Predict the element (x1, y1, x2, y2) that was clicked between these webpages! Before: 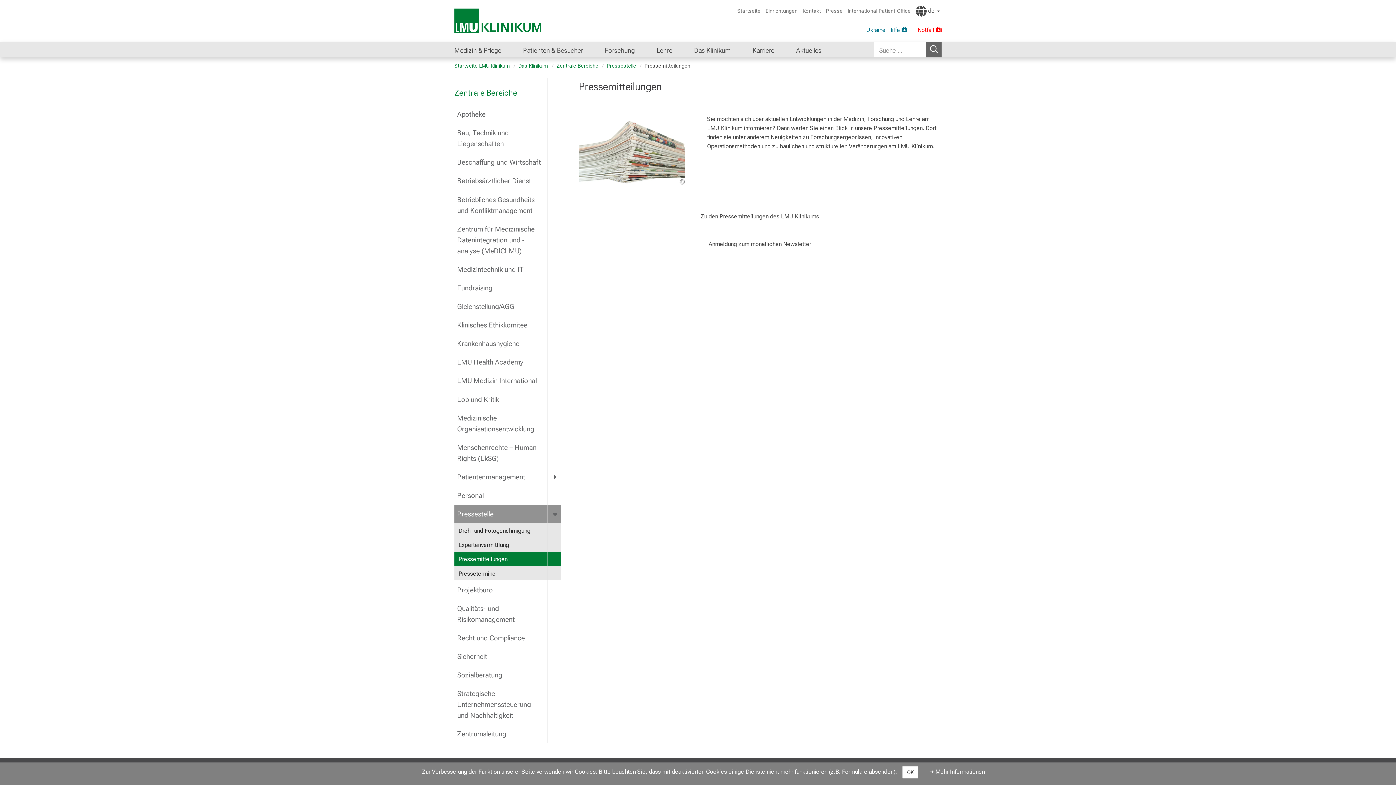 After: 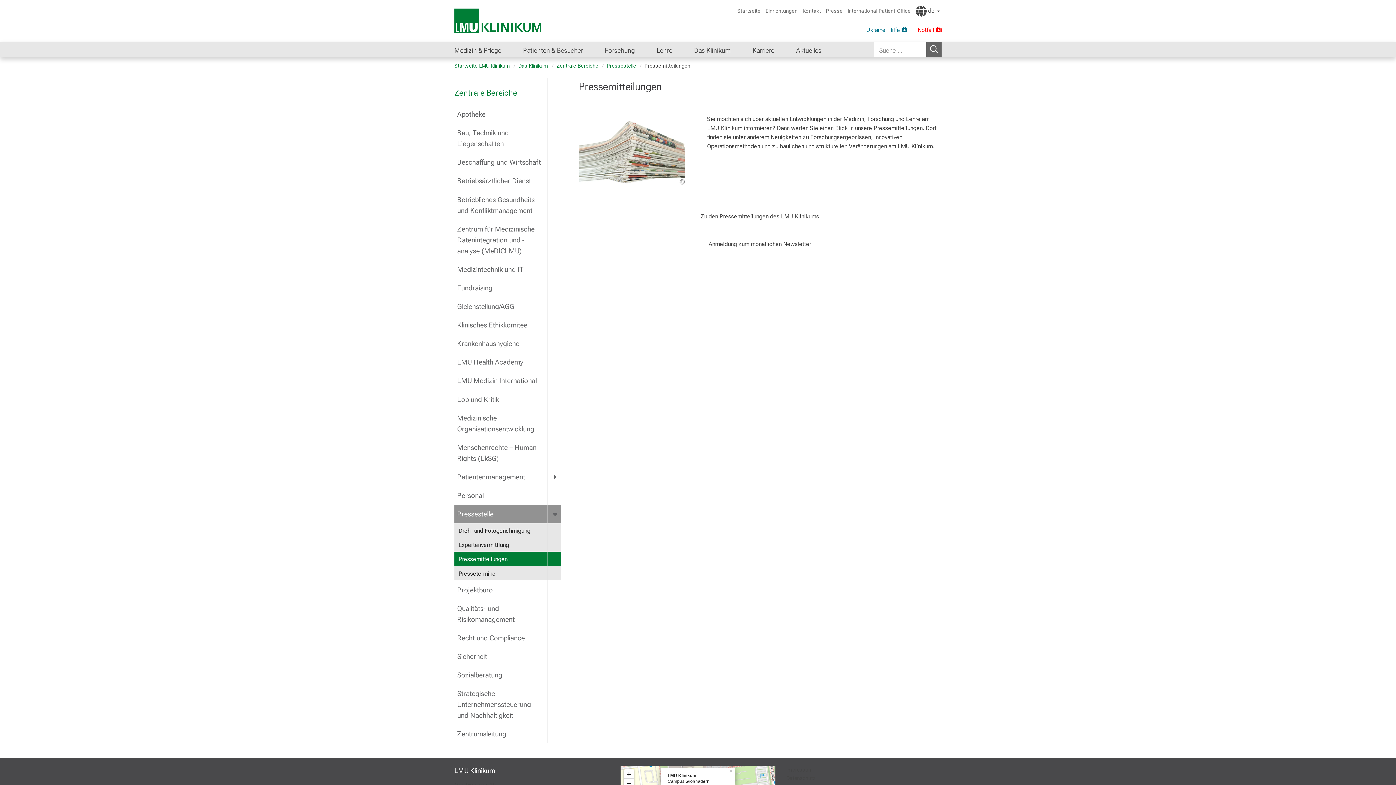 Action: bbox: (902, 766, 918, 778) label: OK